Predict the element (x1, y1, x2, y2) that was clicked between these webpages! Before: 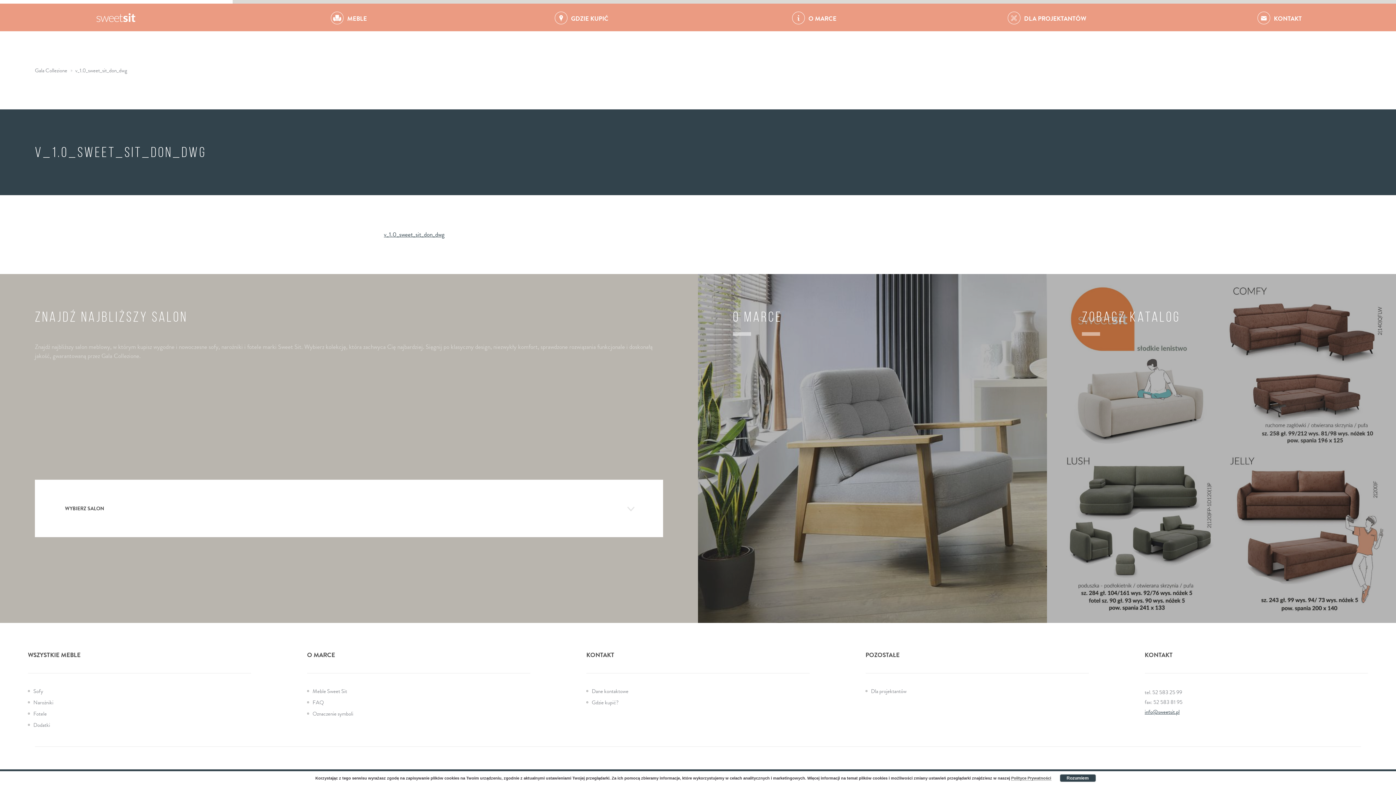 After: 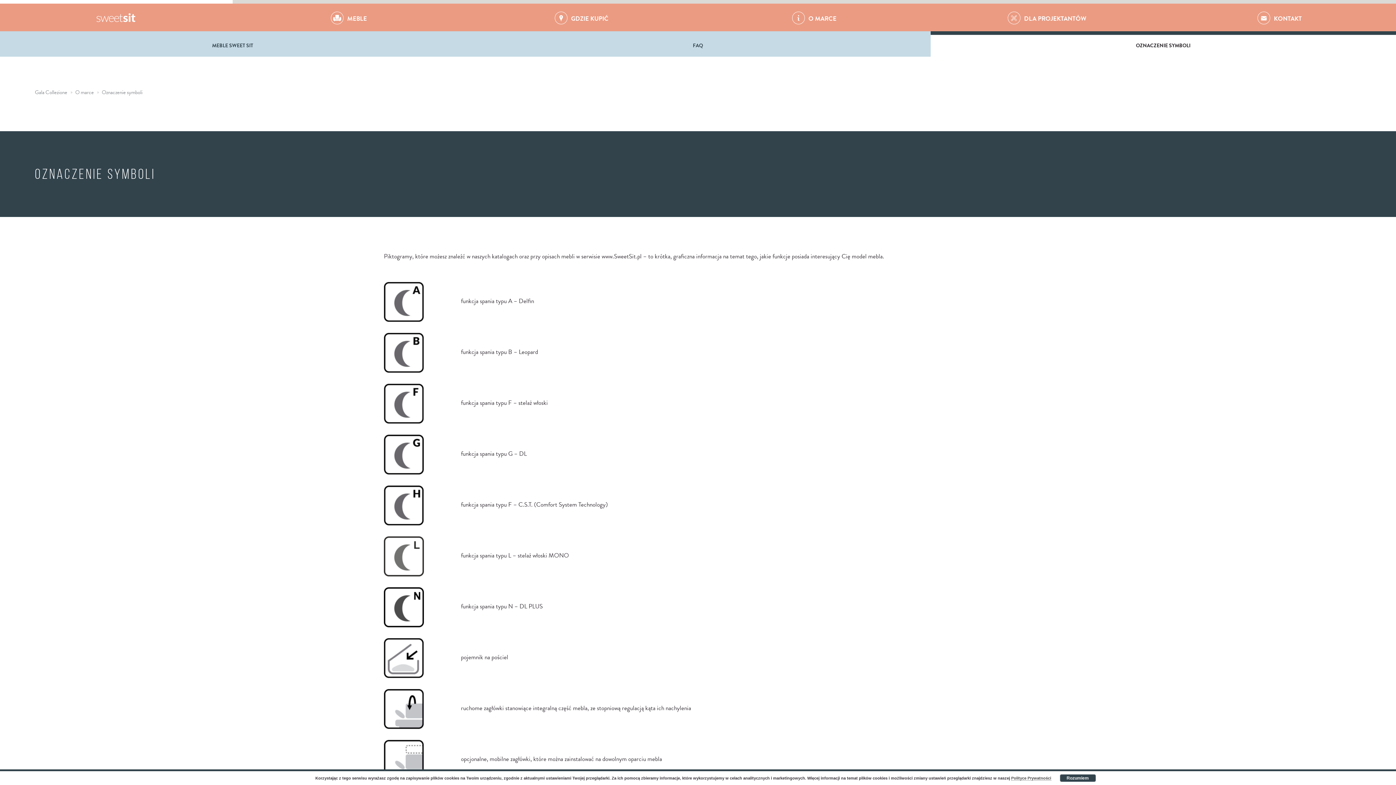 Action: label: Oznaczenie symboli bbox: (307, 710, 530, 719)